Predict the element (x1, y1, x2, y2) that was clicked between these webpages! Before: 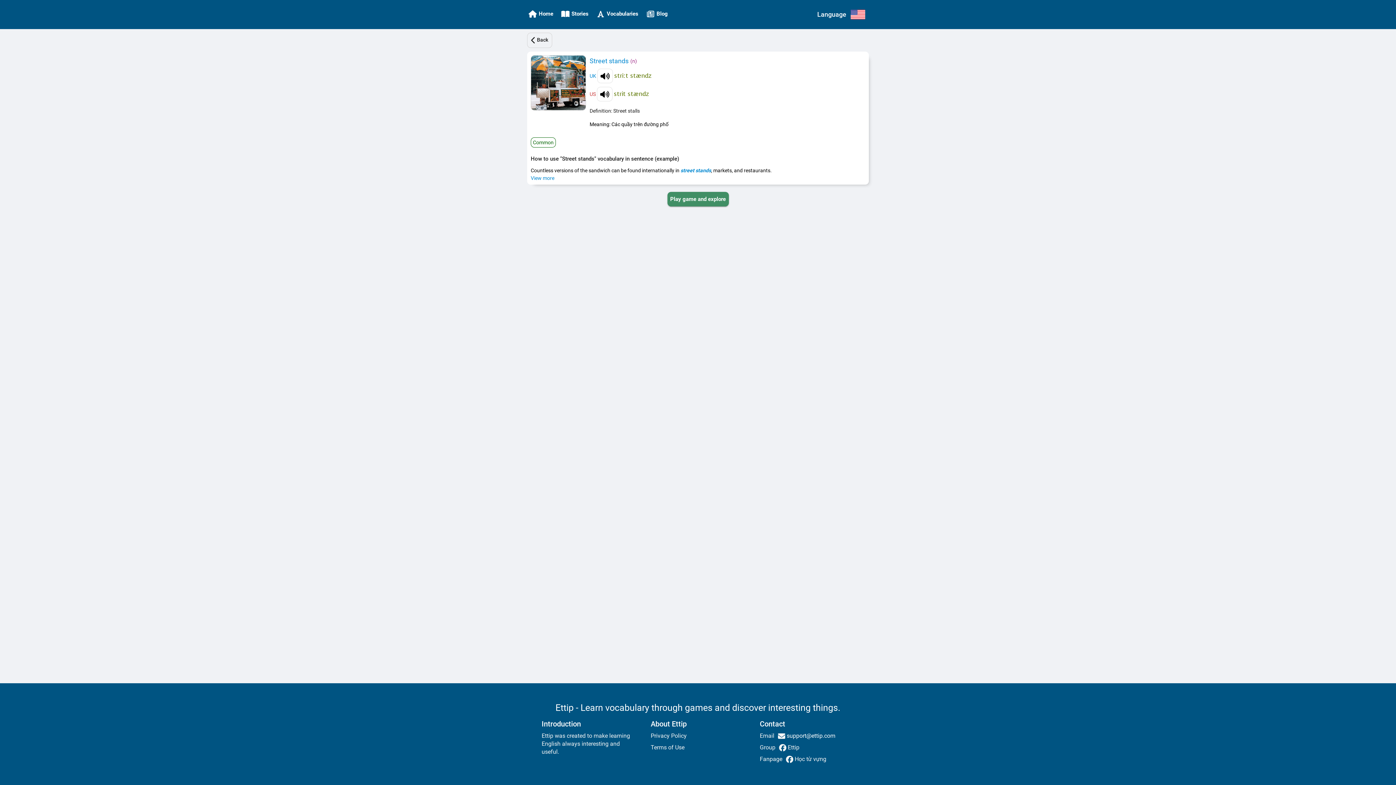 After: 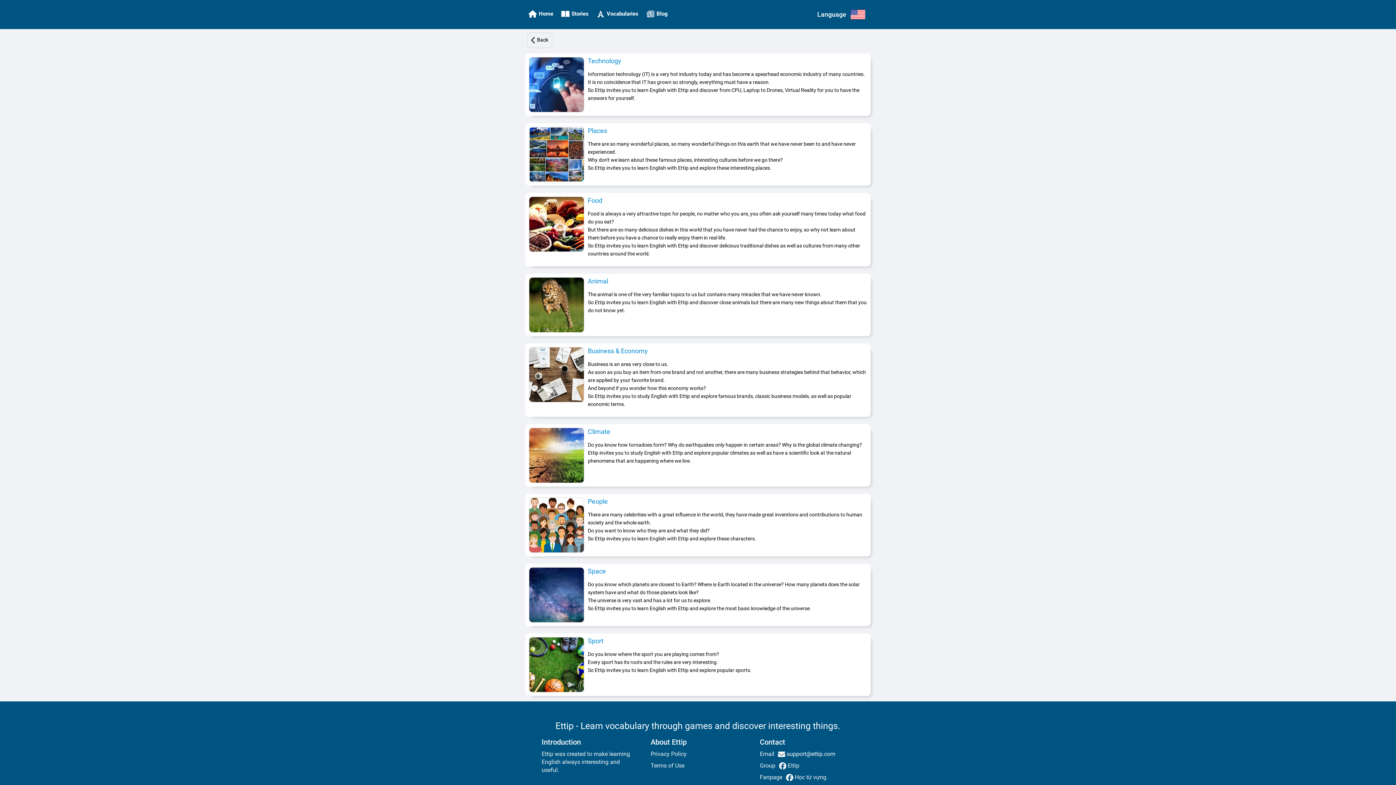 Action: label:  Back bbox: (527, 32, 552, 48)